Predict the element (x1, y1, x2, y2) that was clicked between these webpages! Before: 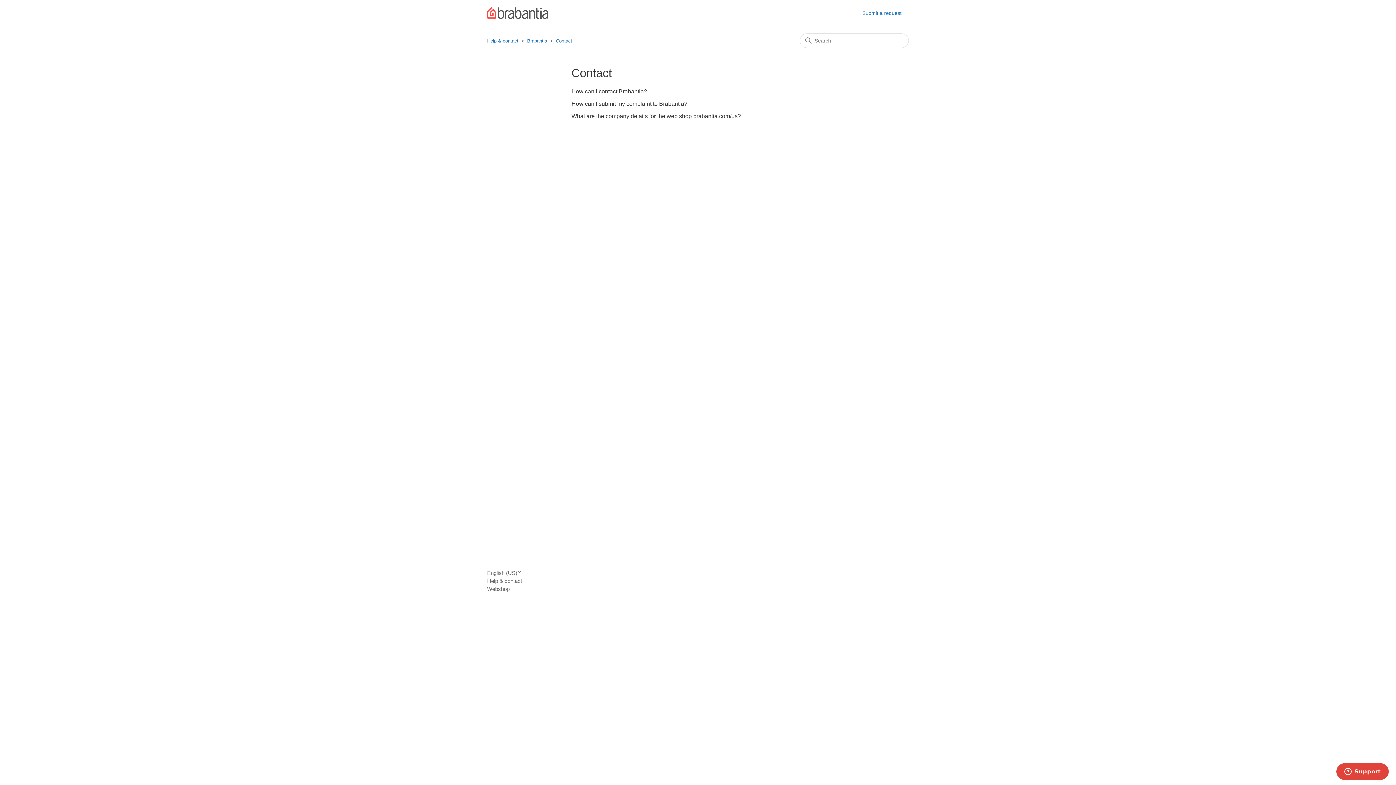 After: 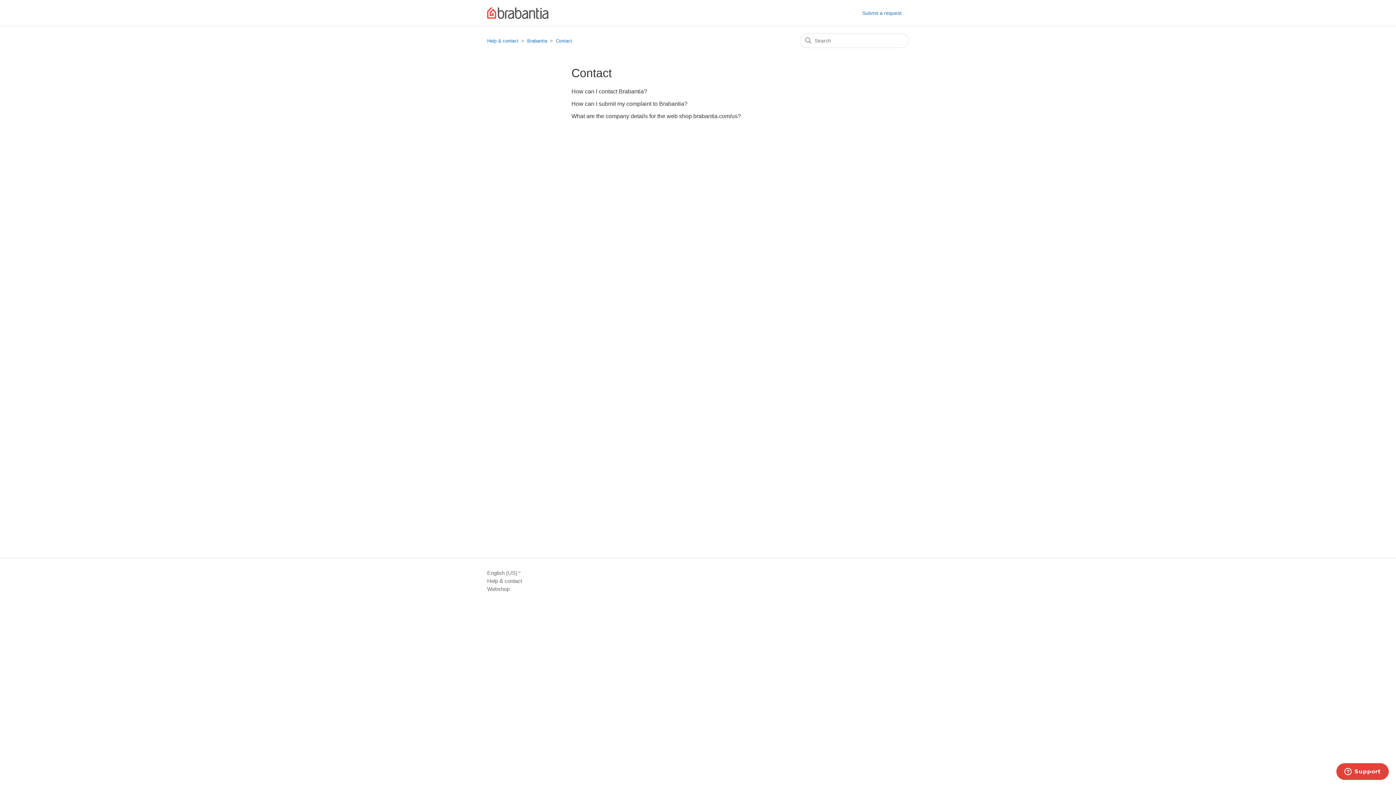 Action: bbox: (556, 38, 572, 43) label: Contact